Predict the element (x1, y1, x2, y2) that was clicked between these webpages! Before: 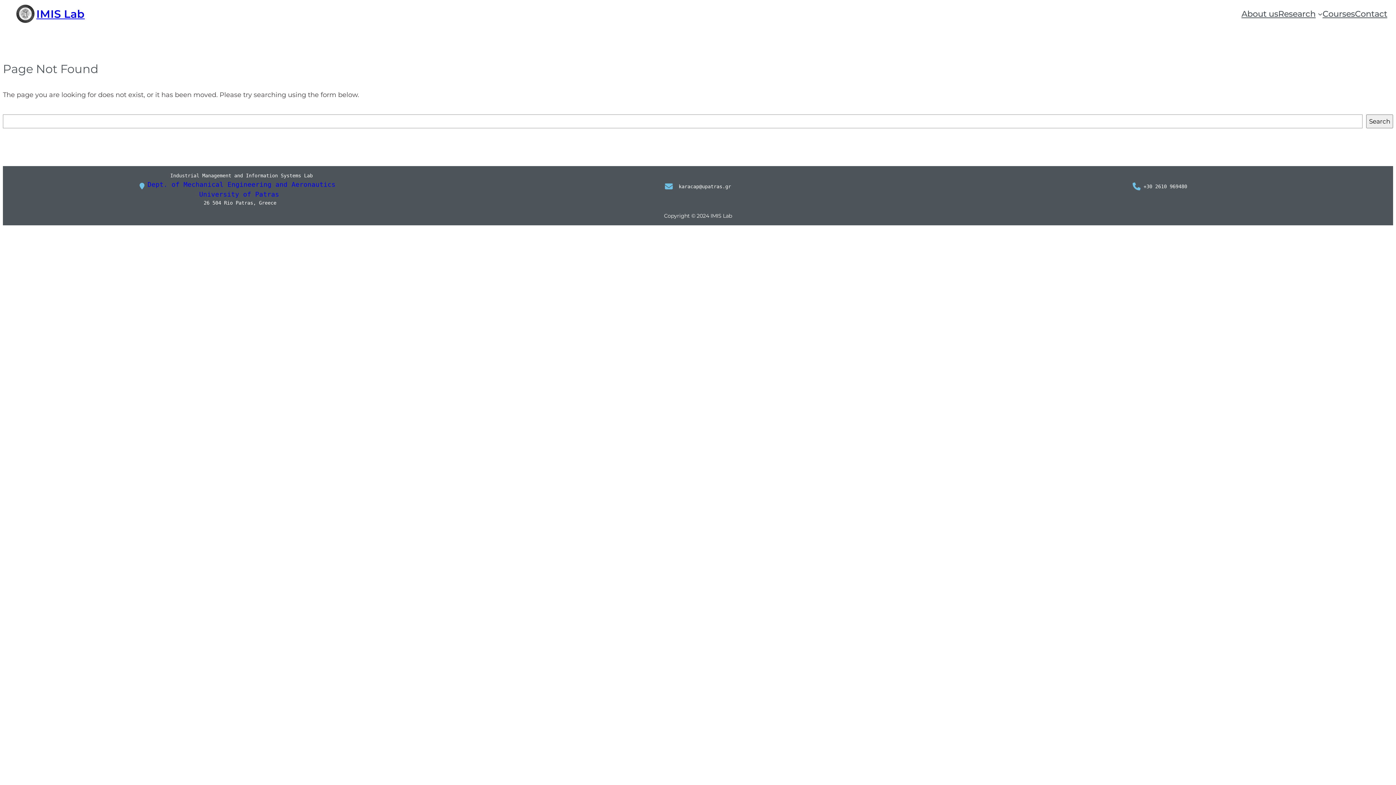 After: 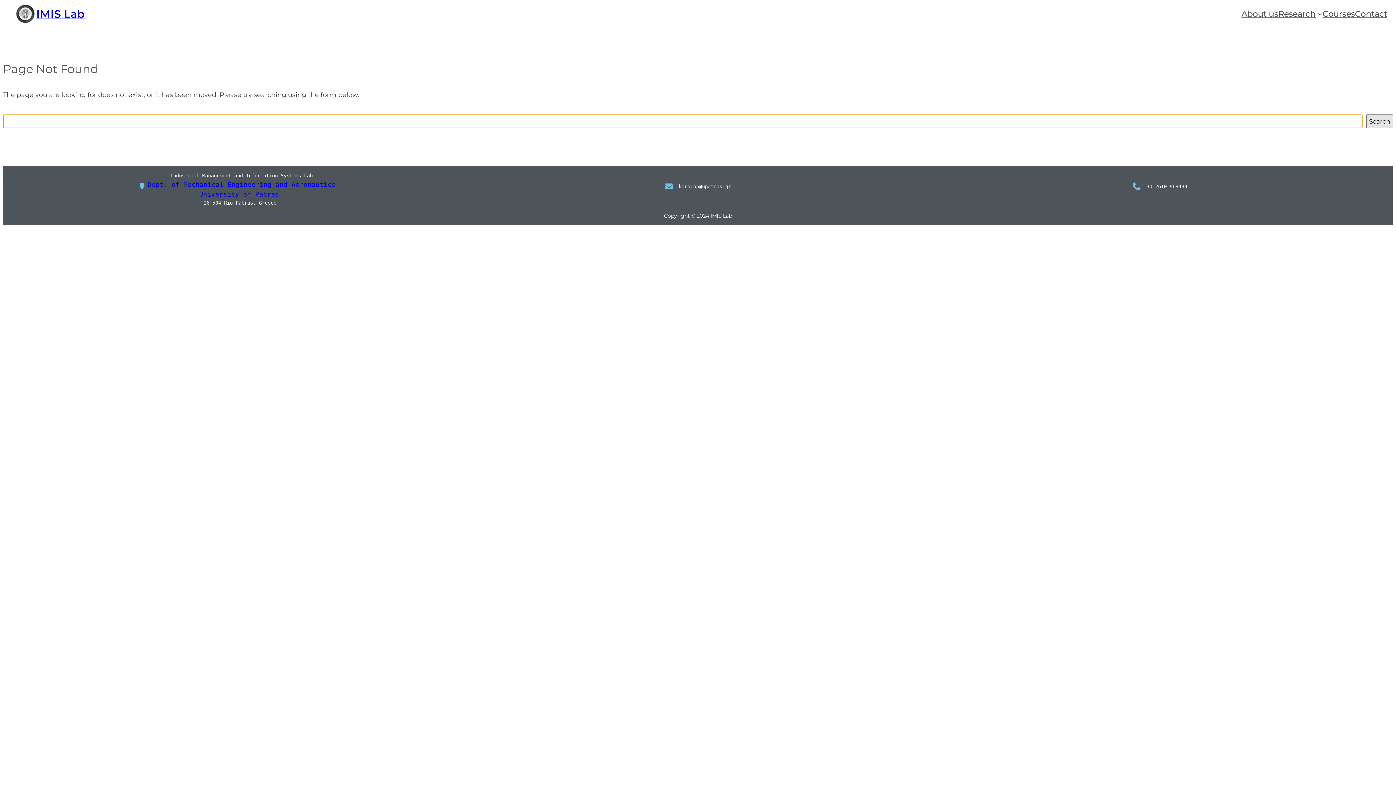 Action: bbox: (1366, 114, 1393, 128) label: Search